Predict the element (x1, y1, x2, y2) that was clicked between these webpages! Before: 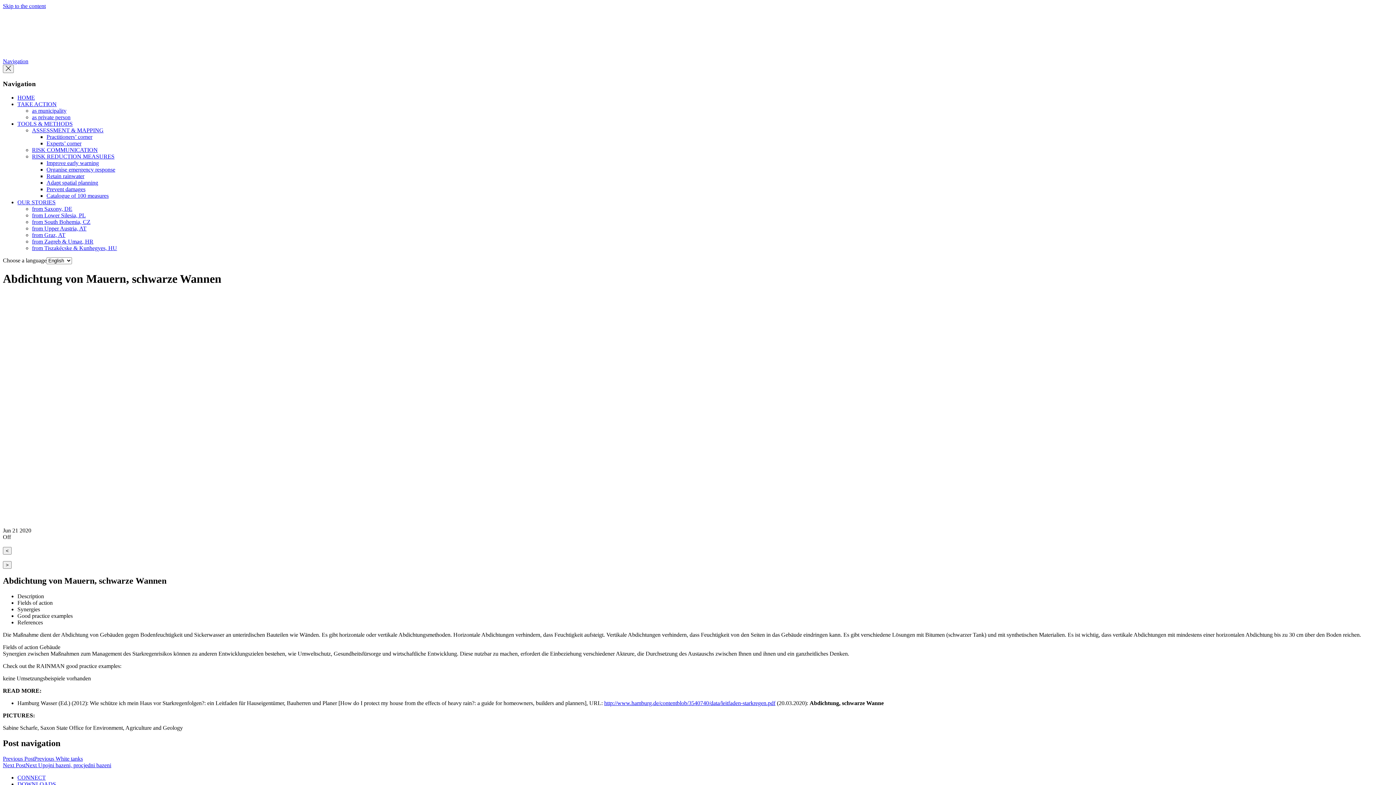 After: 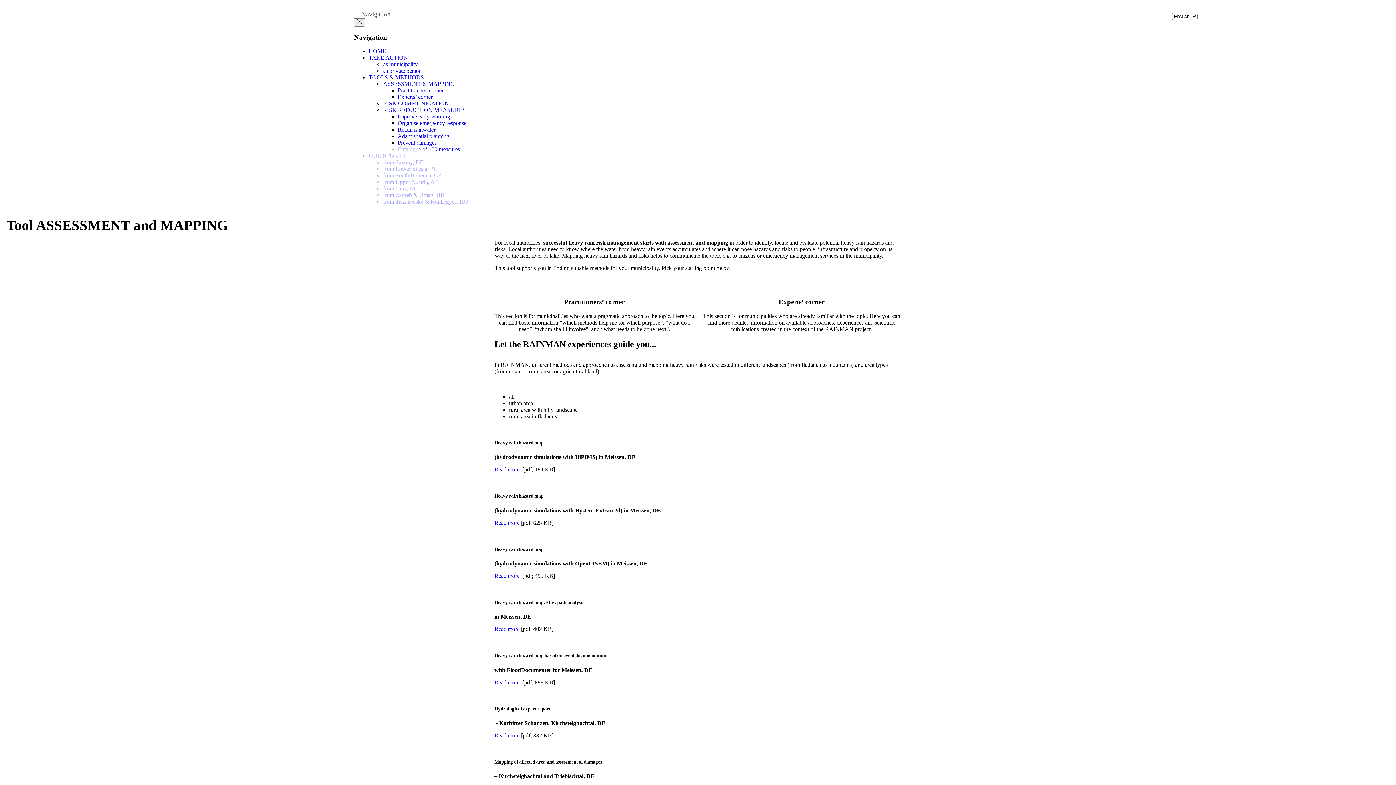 Action: label: ASSESSMENT & MAPPING bbox: (32, 127, 103, 133)